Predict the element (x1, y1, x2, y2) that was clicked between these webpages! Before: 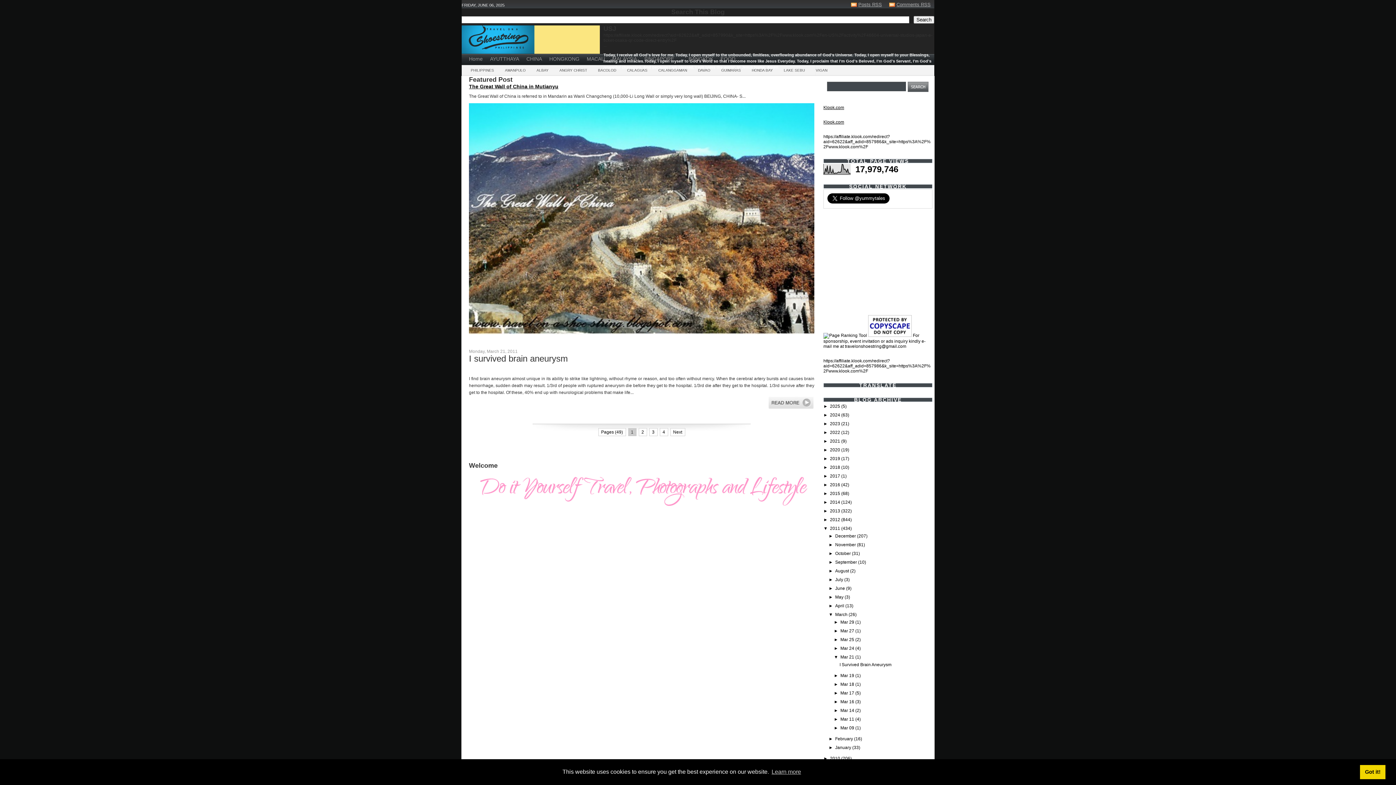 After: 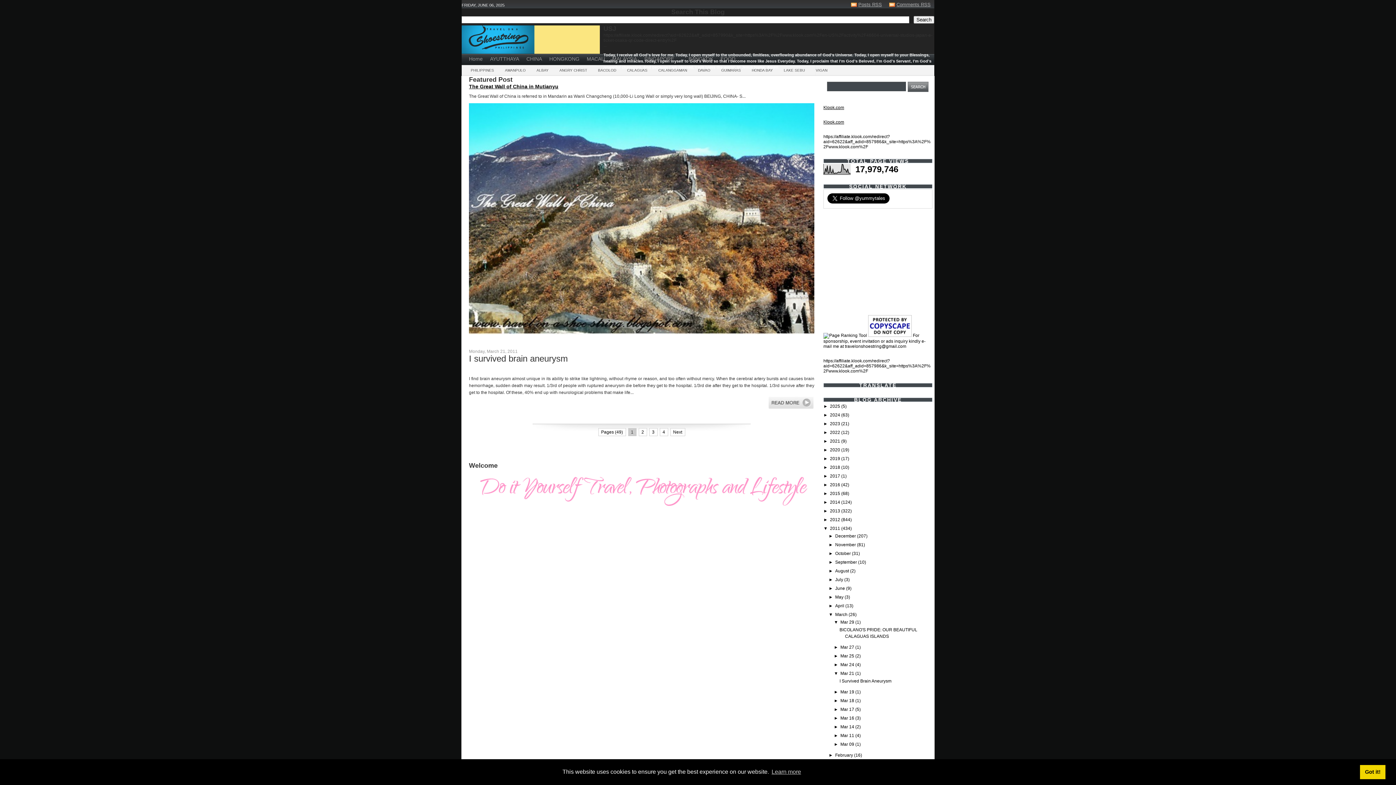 Action: label: ►   bbox: (834, 620, 840, 625)